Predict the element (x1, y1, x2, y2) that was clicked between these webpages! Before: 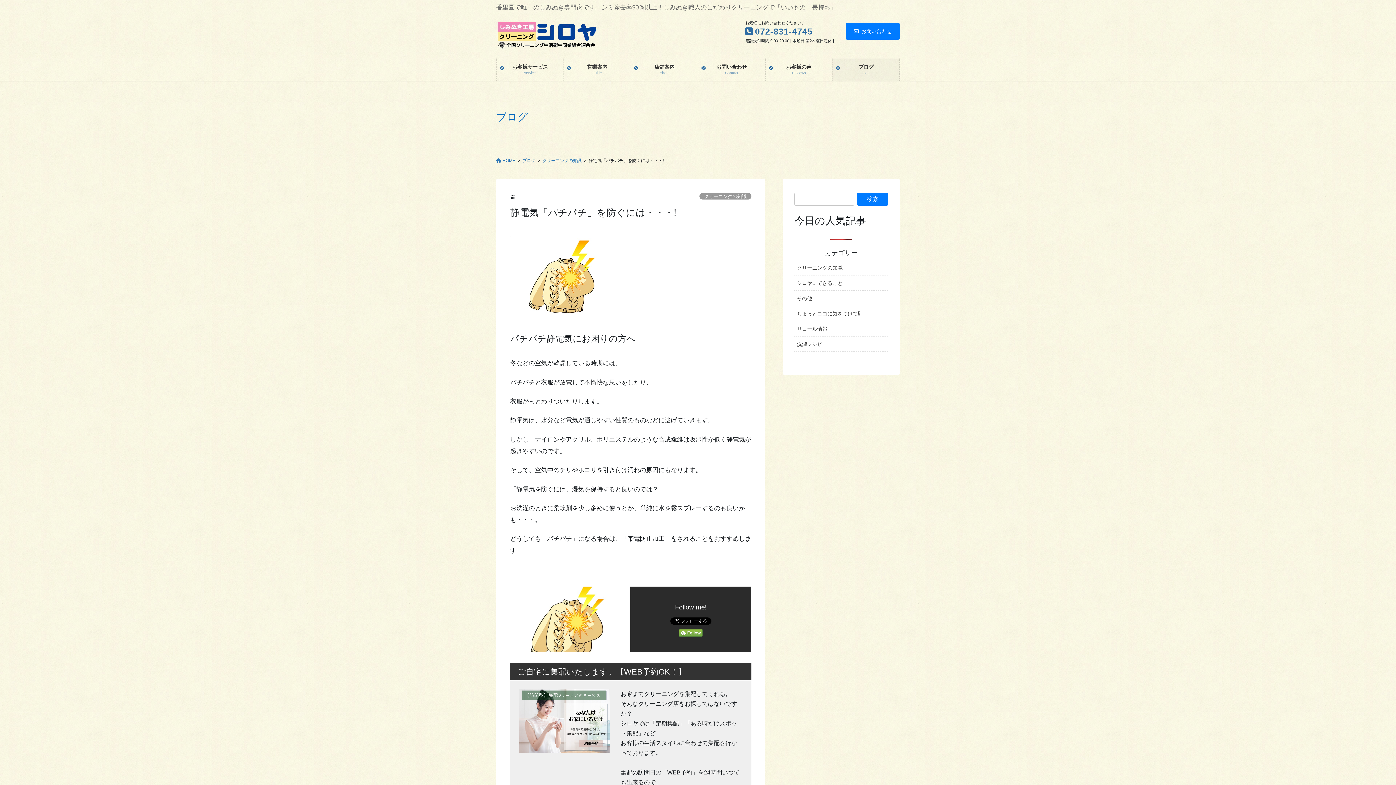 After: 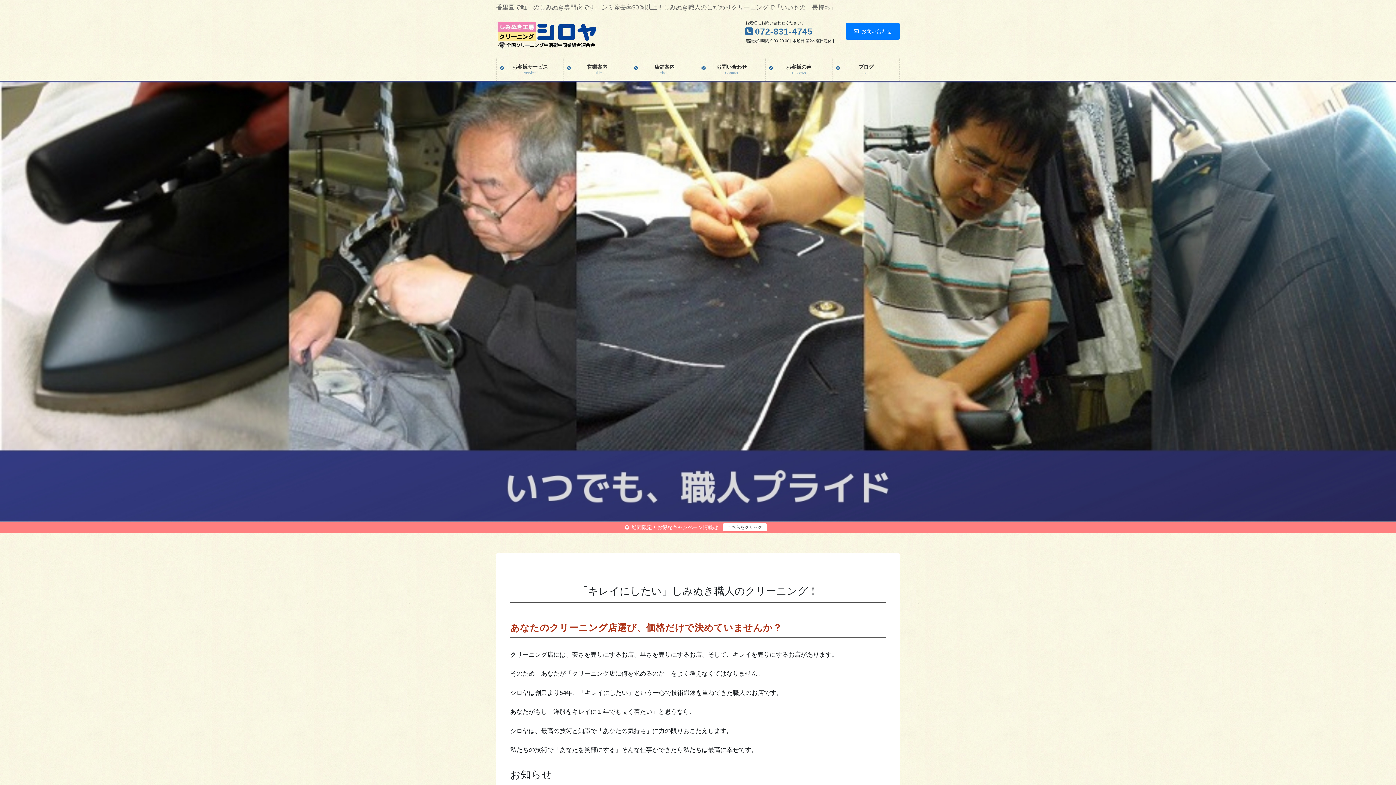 Action: bbox: (496, 157, 515, 163) label:  HOME